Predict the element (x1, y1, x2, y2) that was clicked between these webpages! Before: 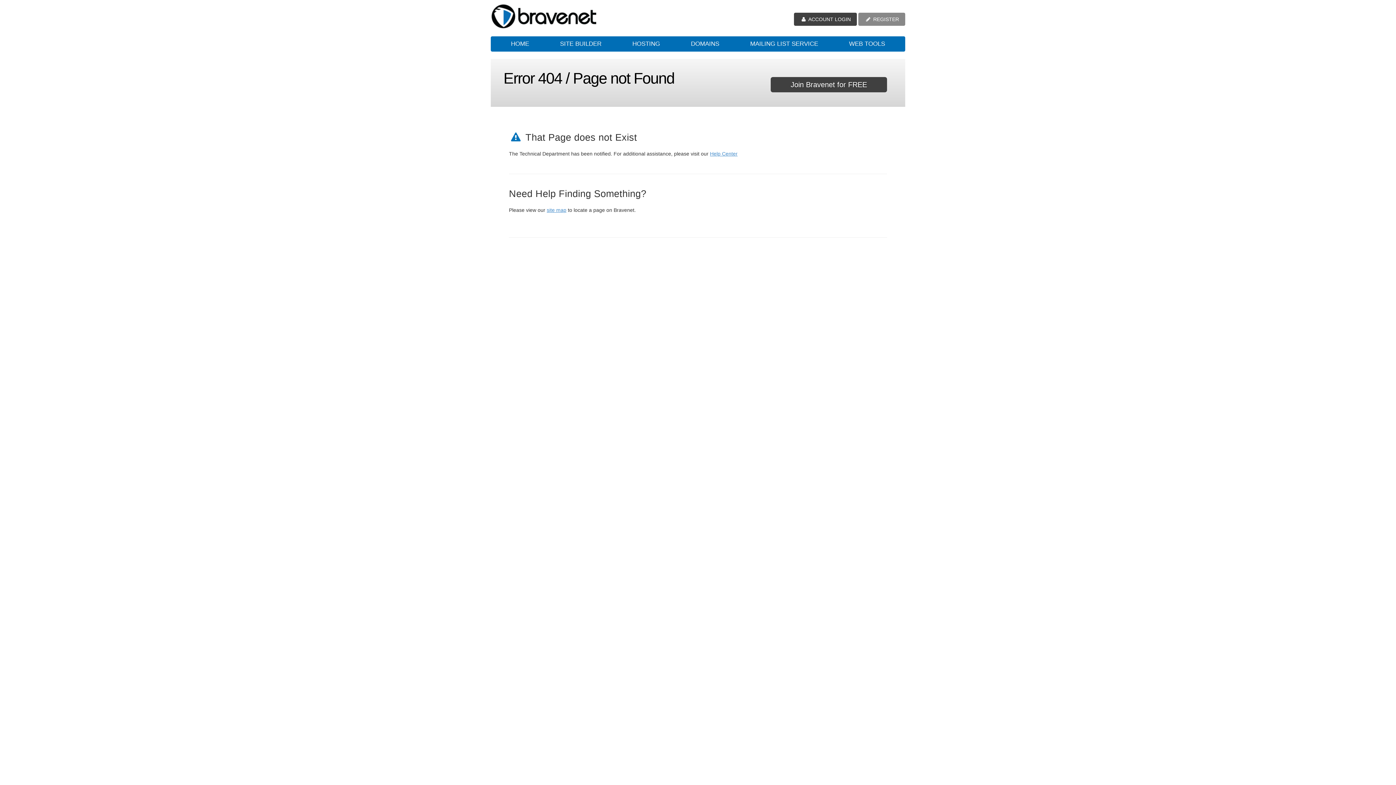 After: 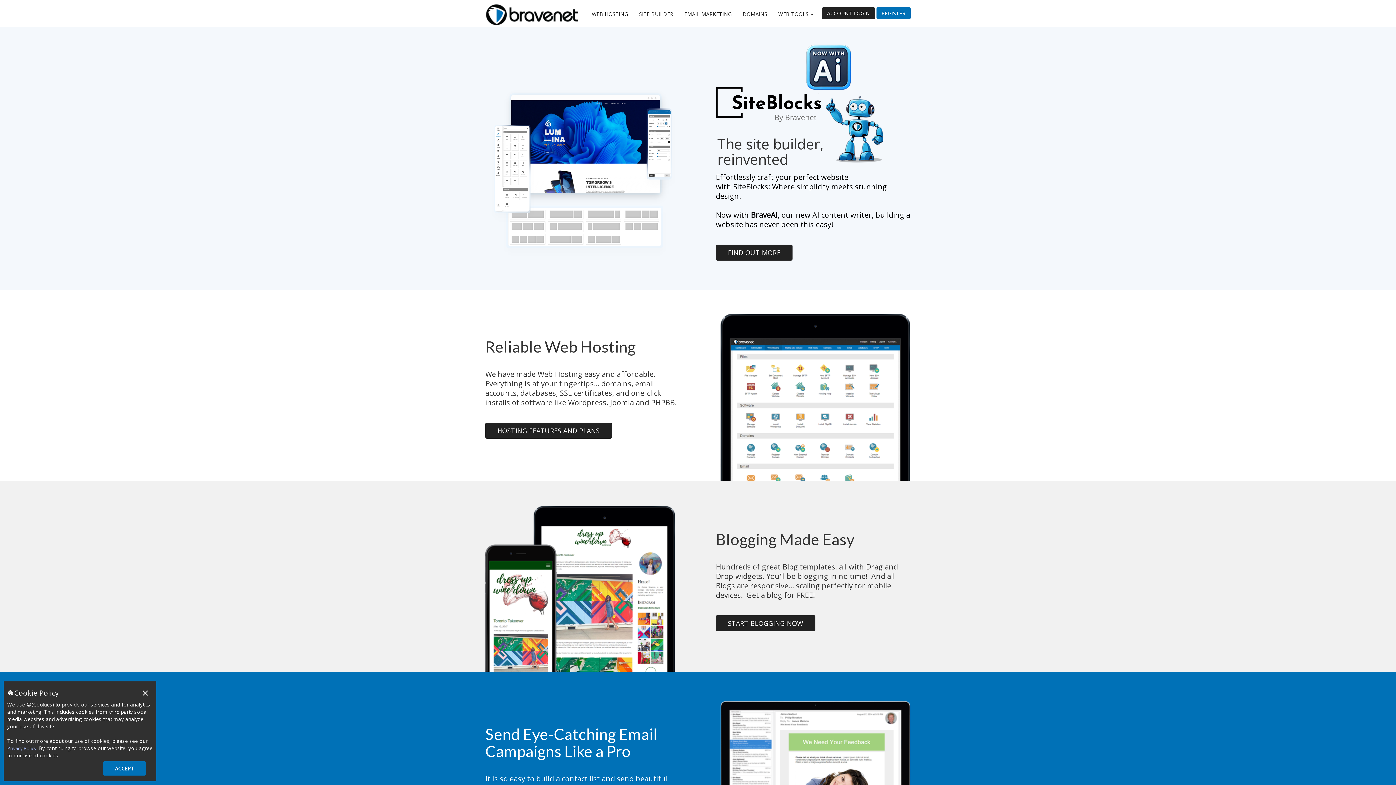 Action: bbox: (834, 36, 899, 51) label: WEB TOOLS